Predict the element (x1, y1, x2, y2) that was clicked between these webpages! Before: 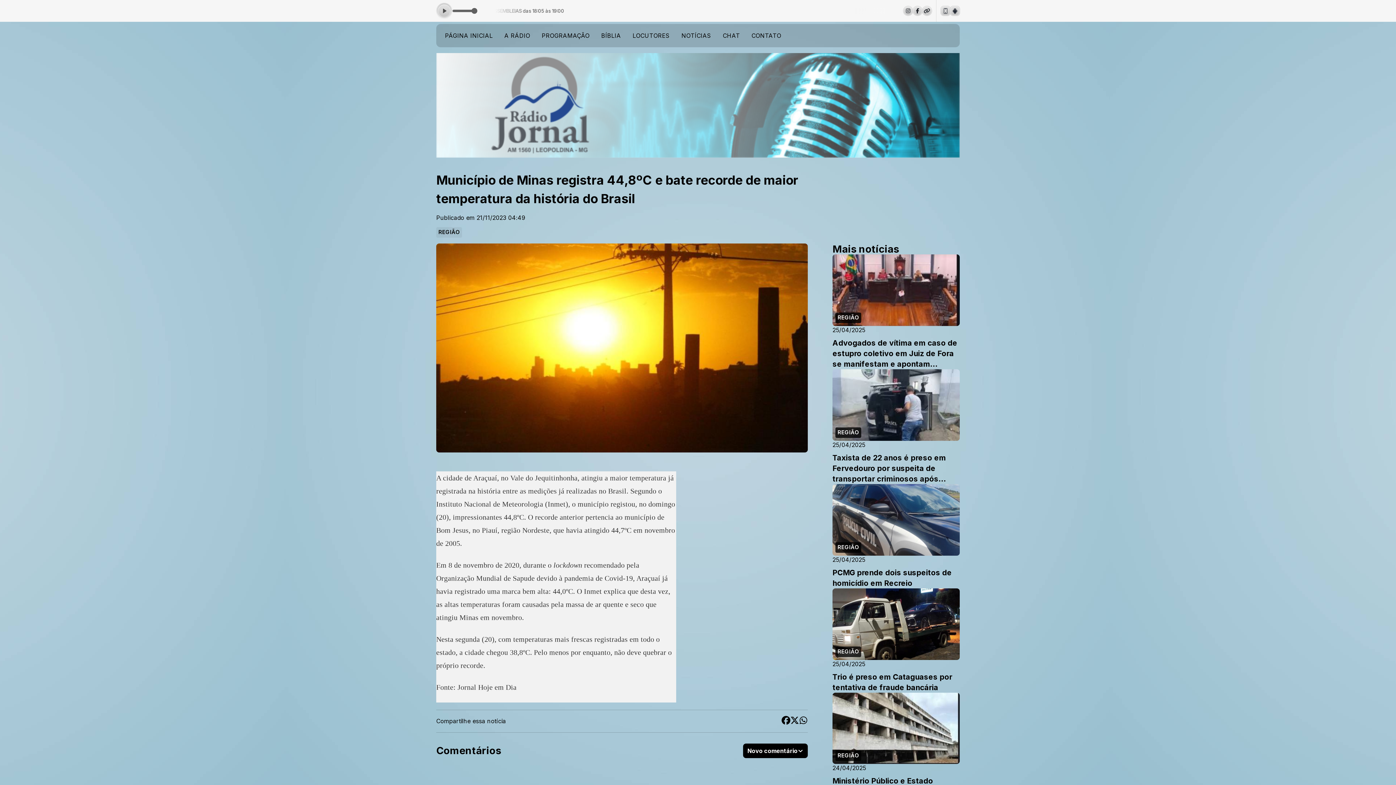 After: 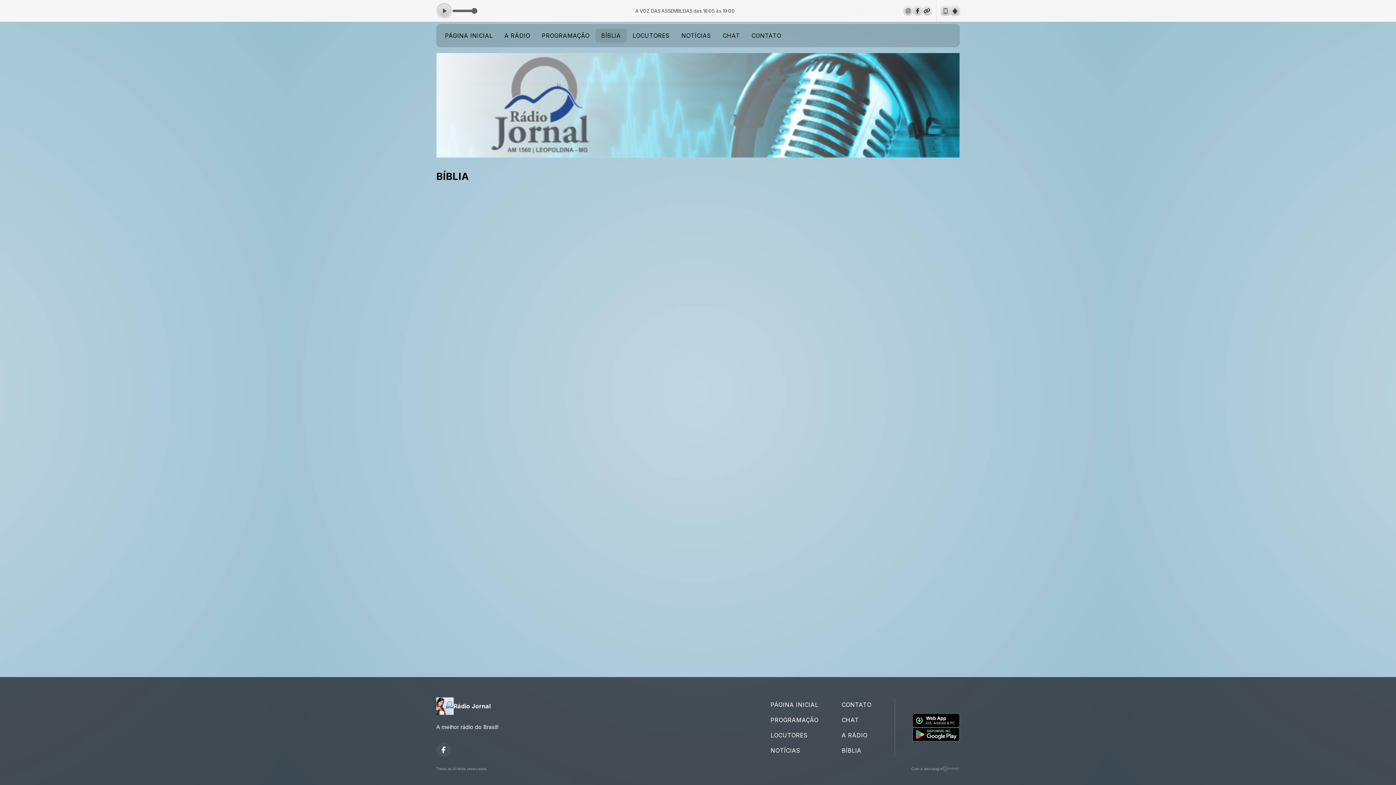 Action: bbox: (595, 28, 626, 42) label: BÍBLIA